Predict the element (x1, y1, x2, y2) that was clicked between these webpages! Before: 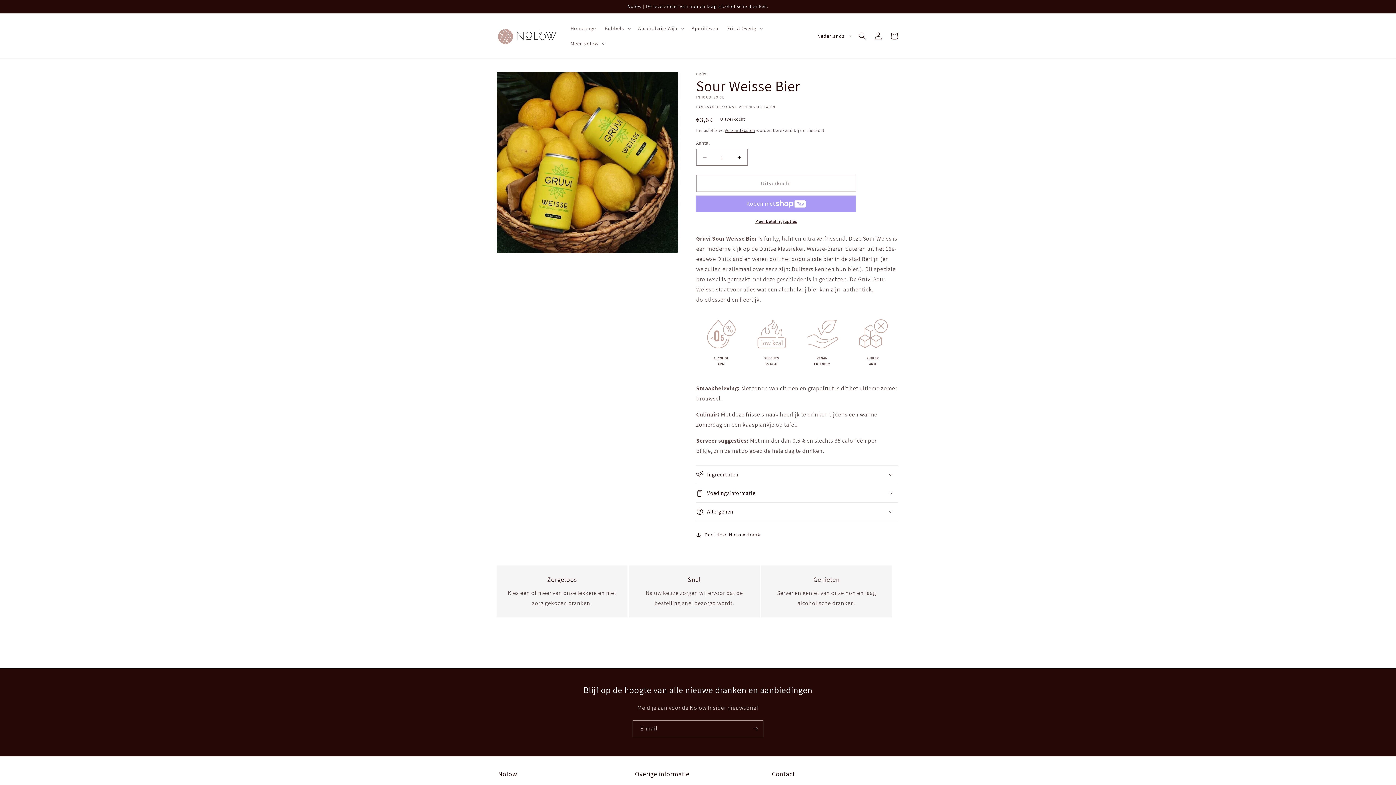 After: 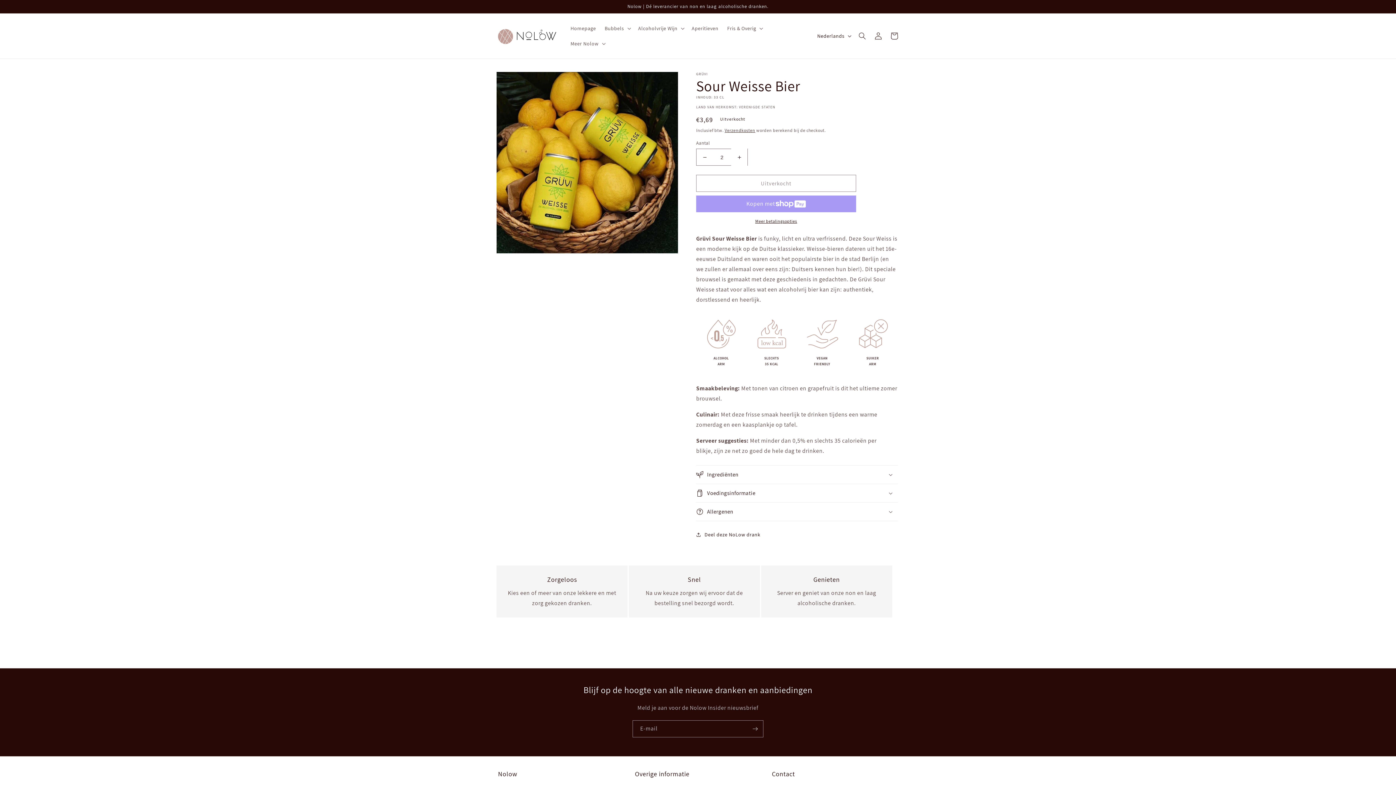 Action: label: Aantal verhogen voor Sour Weisse Bier bbox: (731, 148, 747, 165)